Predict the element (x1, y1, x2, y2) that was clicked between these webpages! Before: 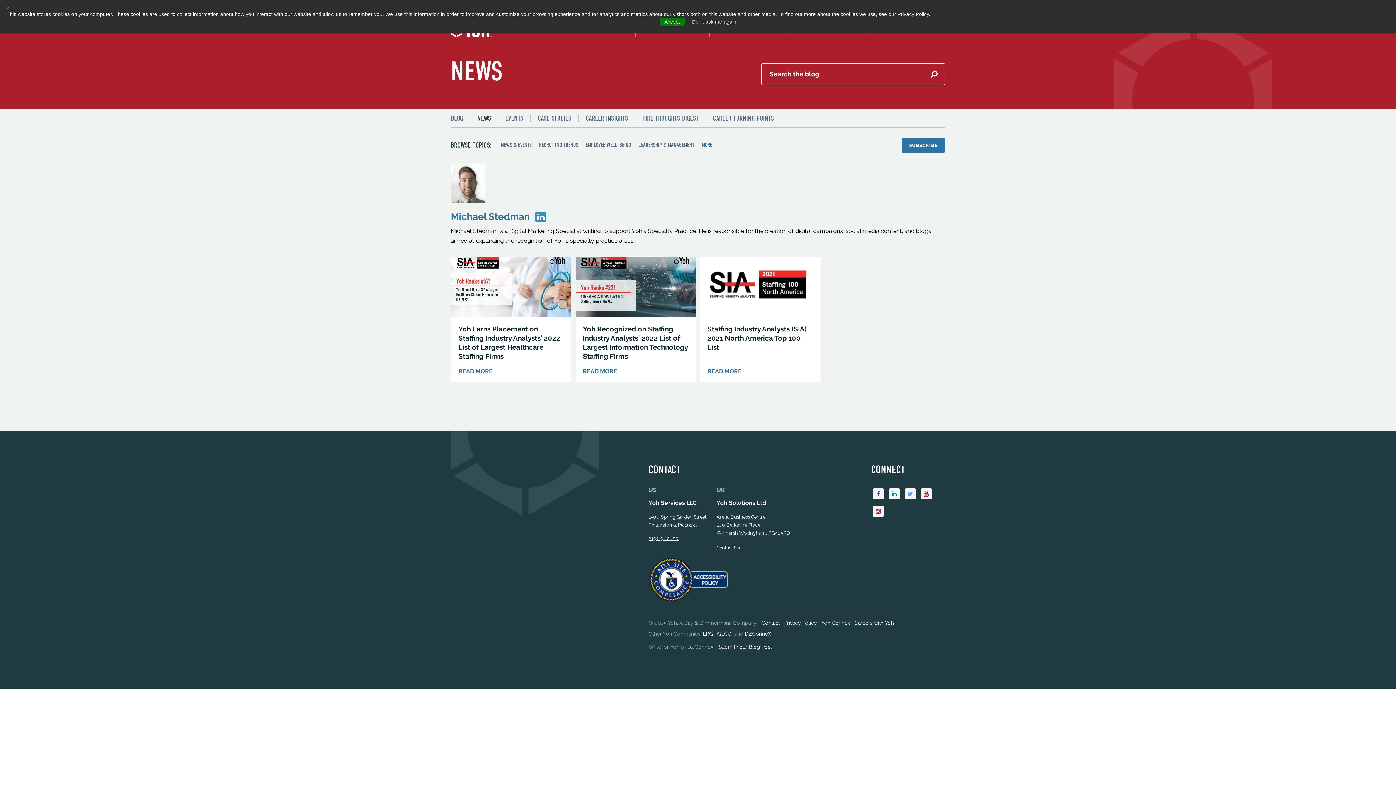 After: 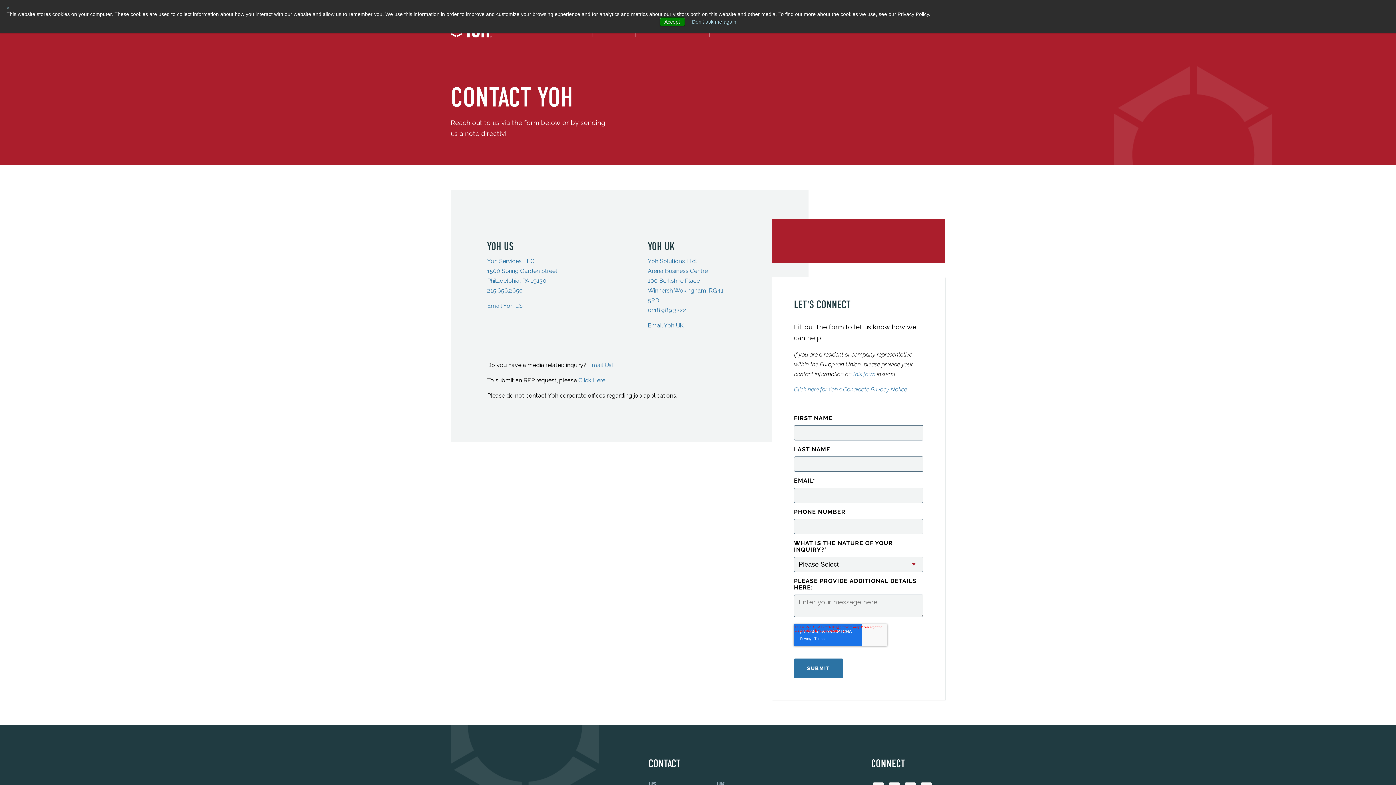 Action: label: Contact bbox: (761, 619, 780, 627)